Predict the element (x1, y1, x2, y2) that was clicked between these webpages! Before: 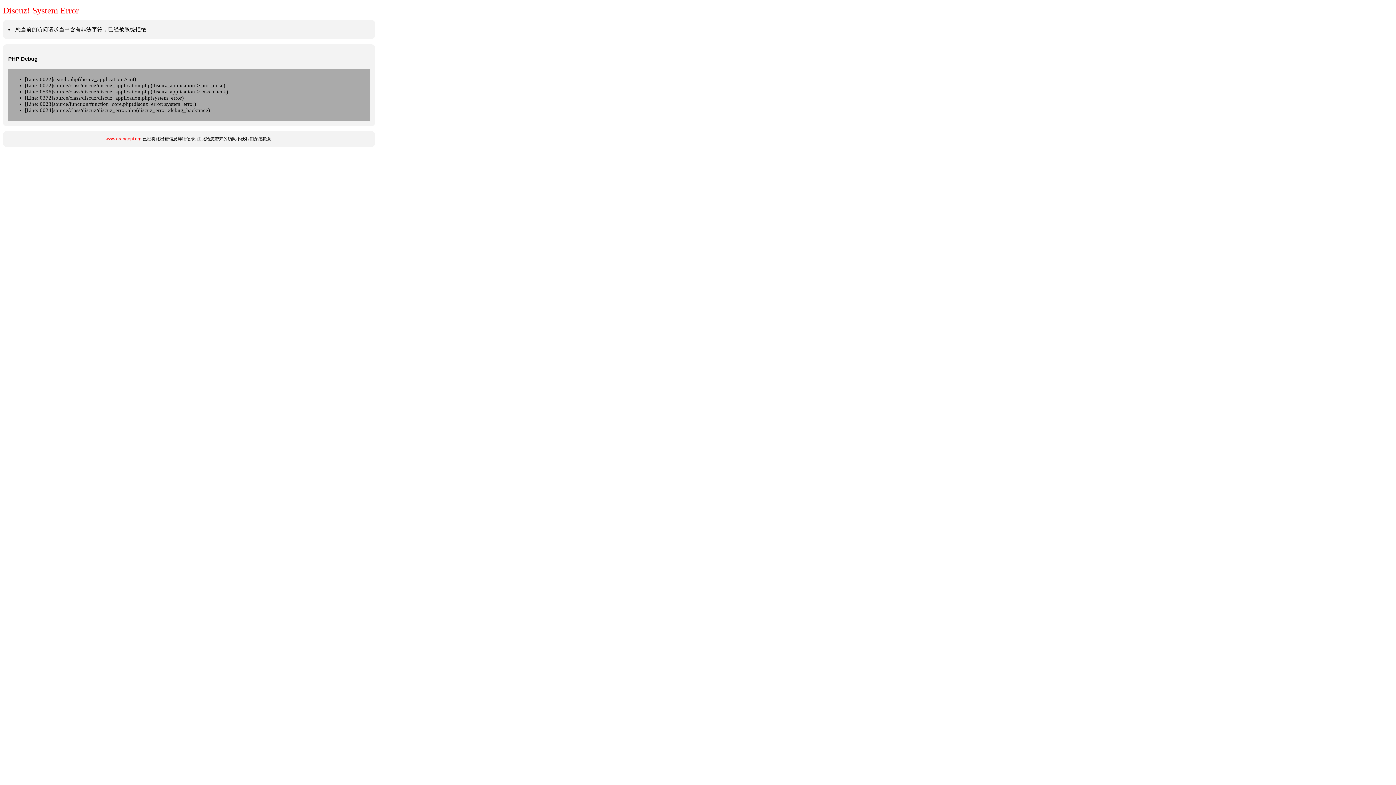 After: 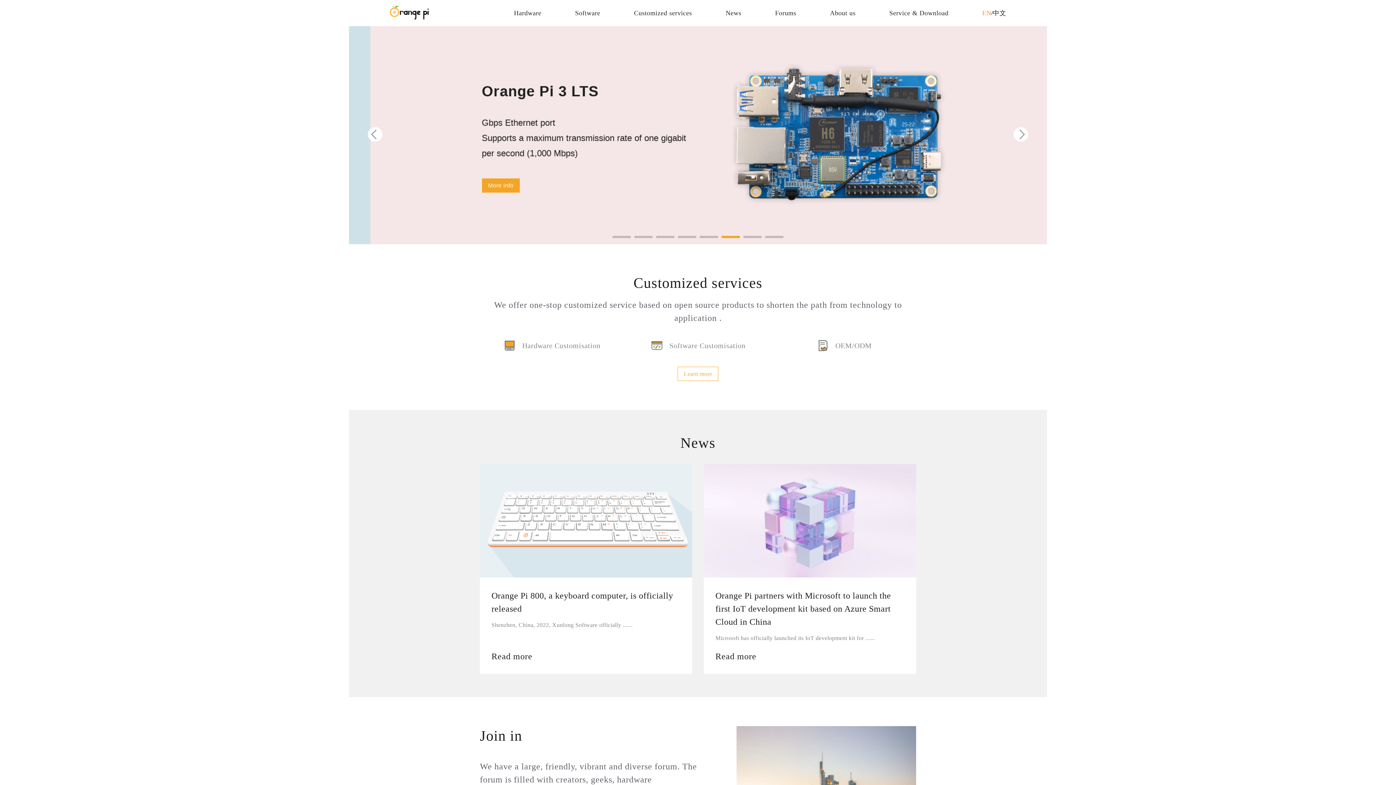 Action: label: www.orangepi.org bbox: (105, 136, 141, 141)